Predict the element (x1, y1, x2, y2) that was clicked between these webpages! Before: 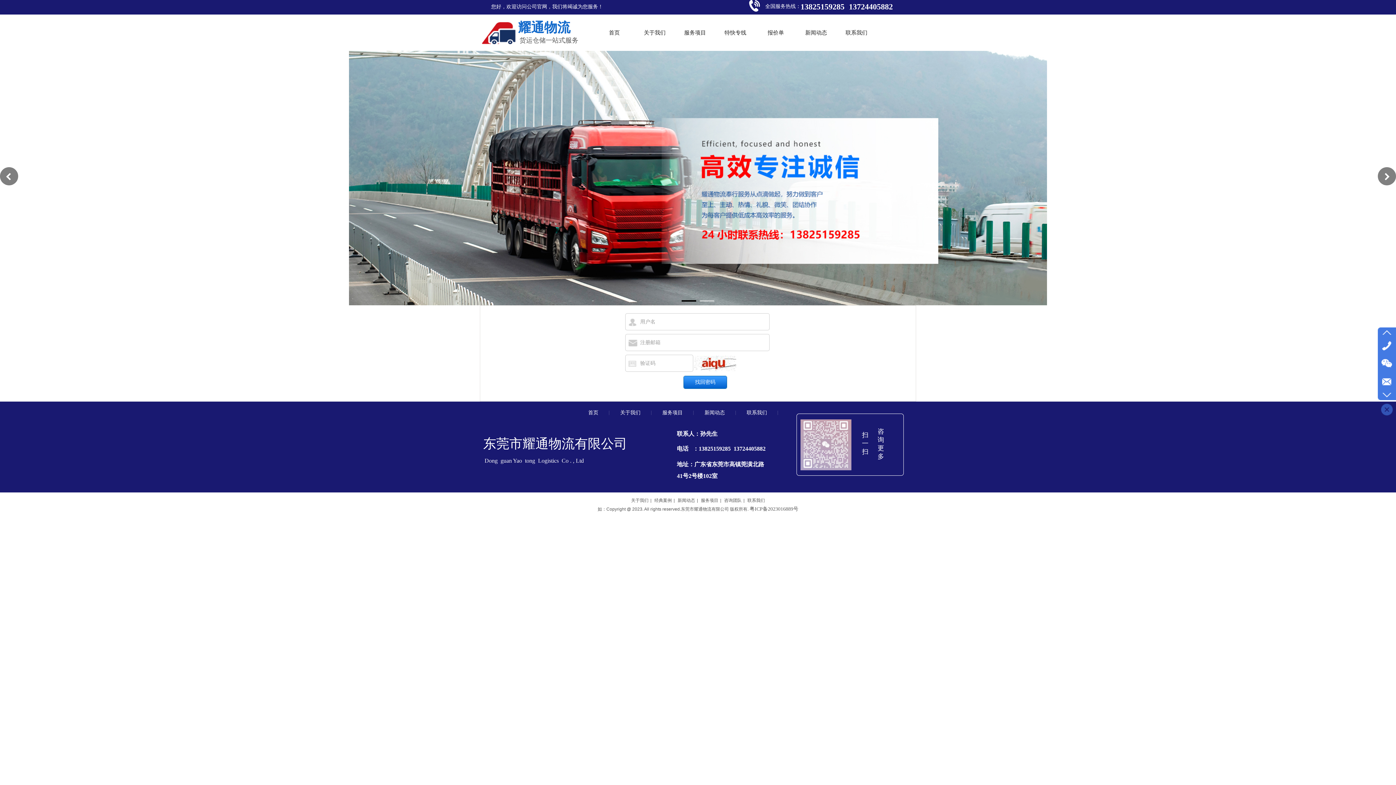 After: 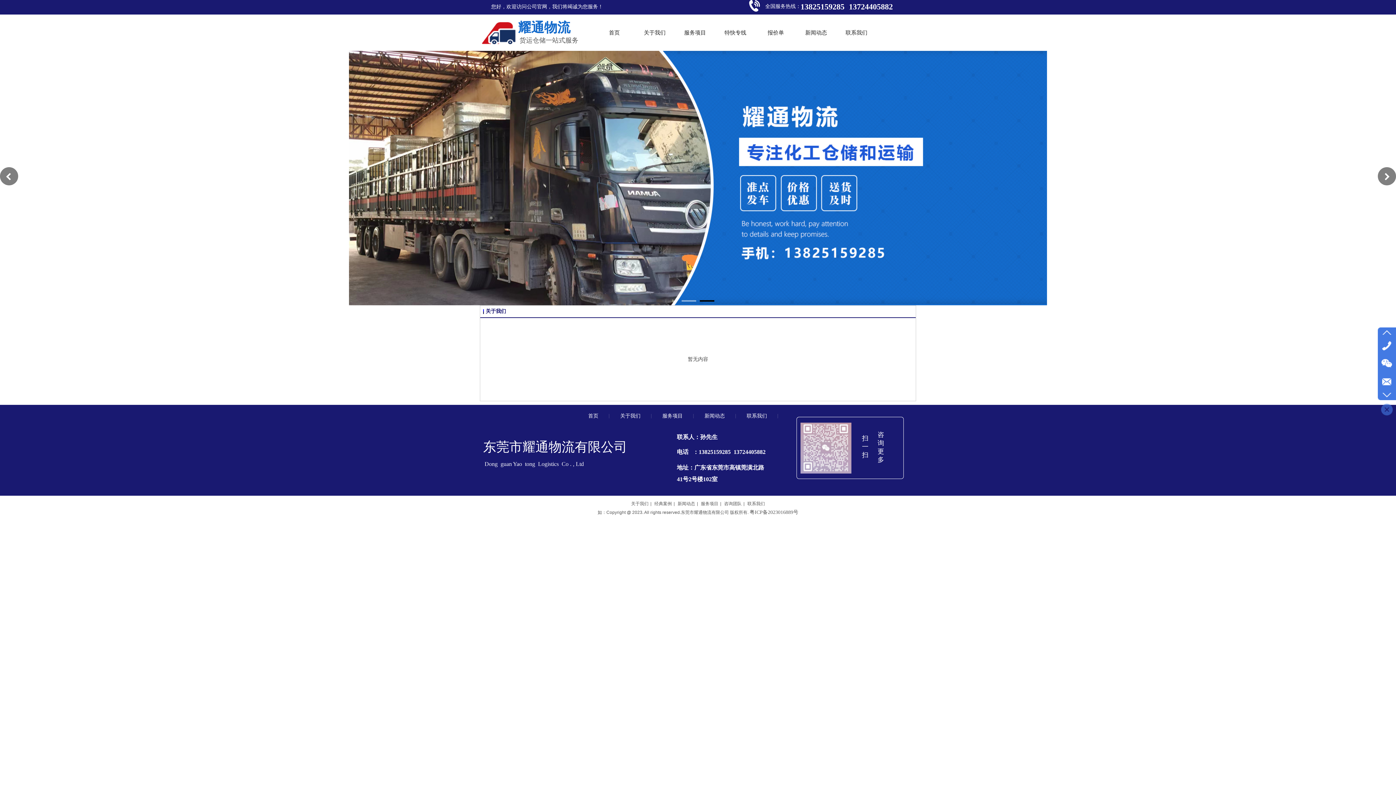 Action: label: 关于我们 bbox: (631, 498, 648, 503)